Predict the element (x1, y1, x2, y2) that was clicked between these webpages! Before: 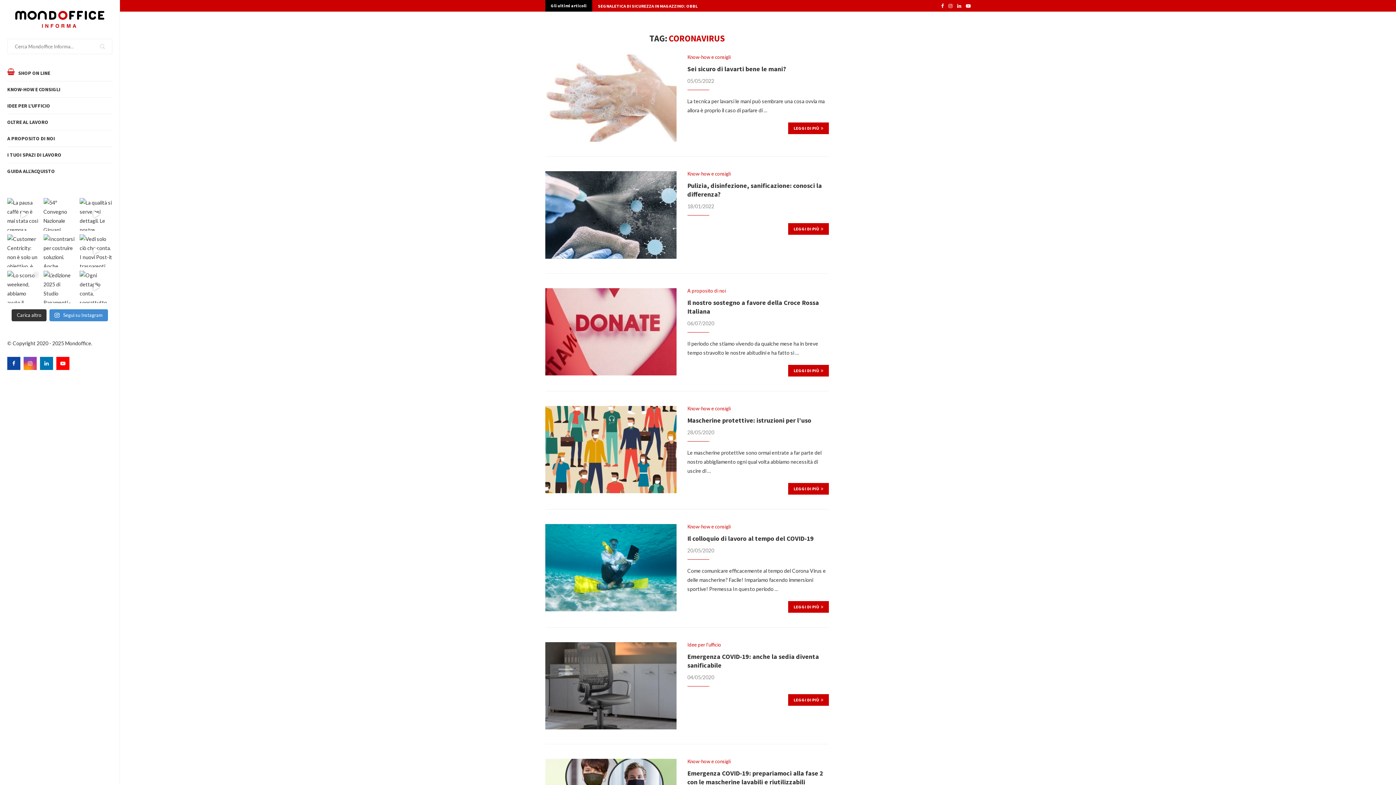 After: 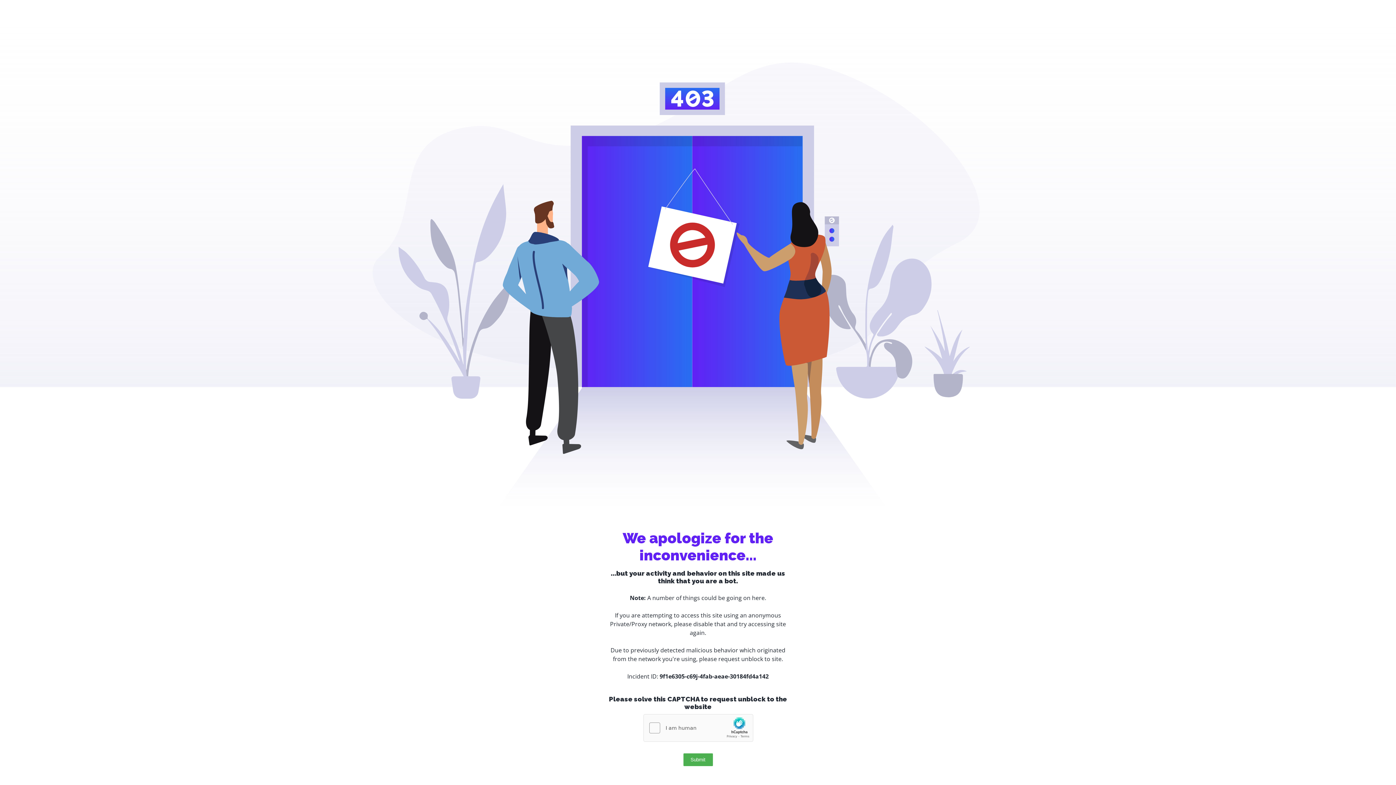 Action: bbox: (687, 171, 730, 176) label: Know-how e consigli